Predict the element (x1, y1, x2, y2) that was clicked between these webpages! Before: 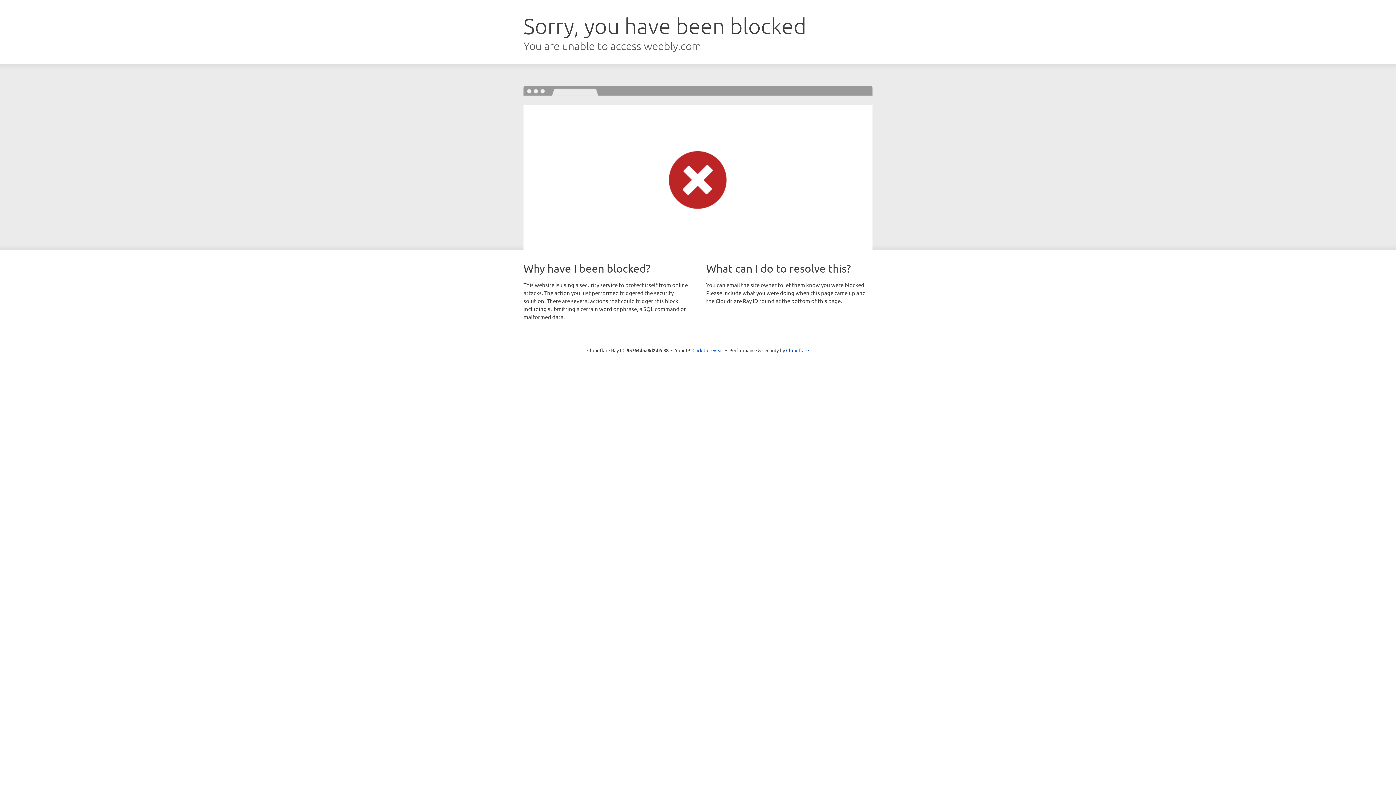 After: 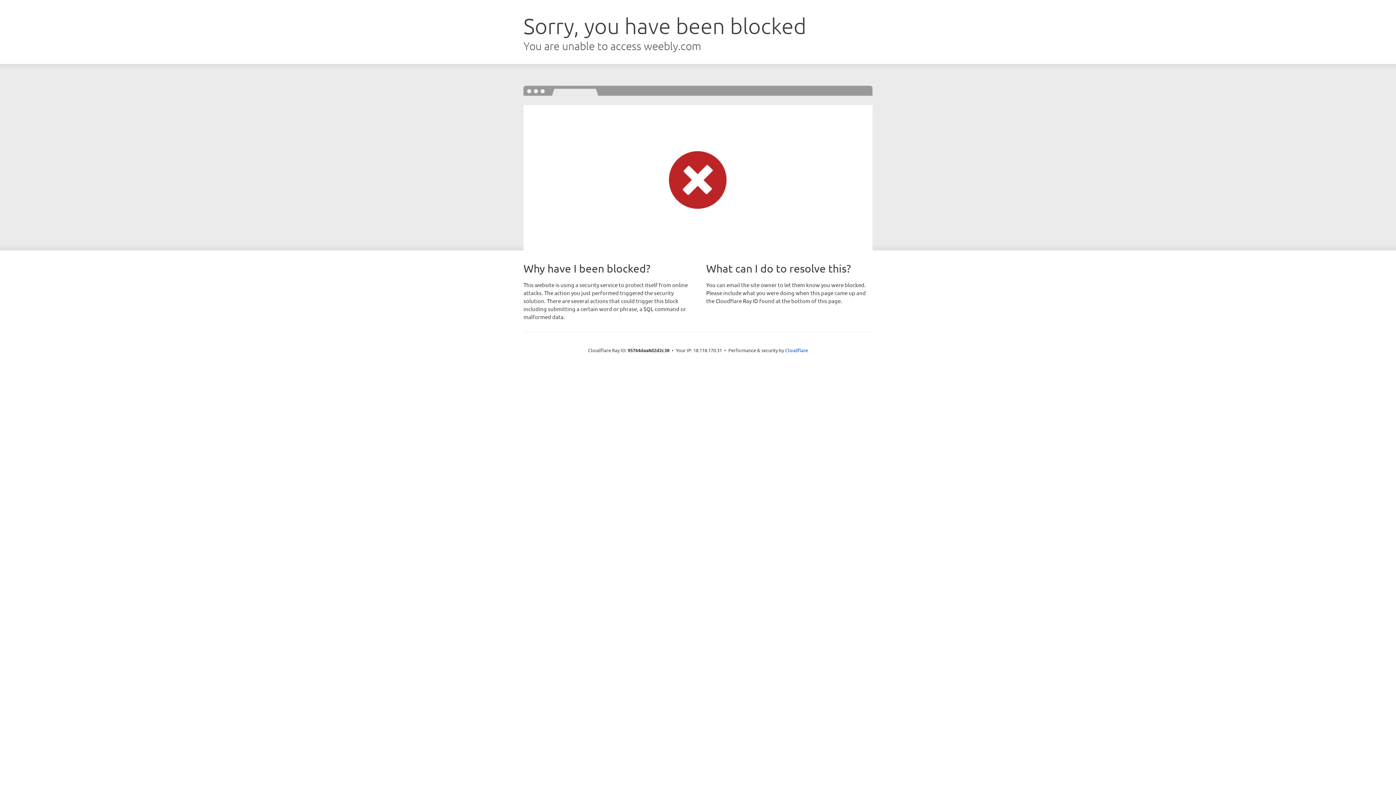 Action: label: Click to reveal bbox: (692, 346, 723, 353)